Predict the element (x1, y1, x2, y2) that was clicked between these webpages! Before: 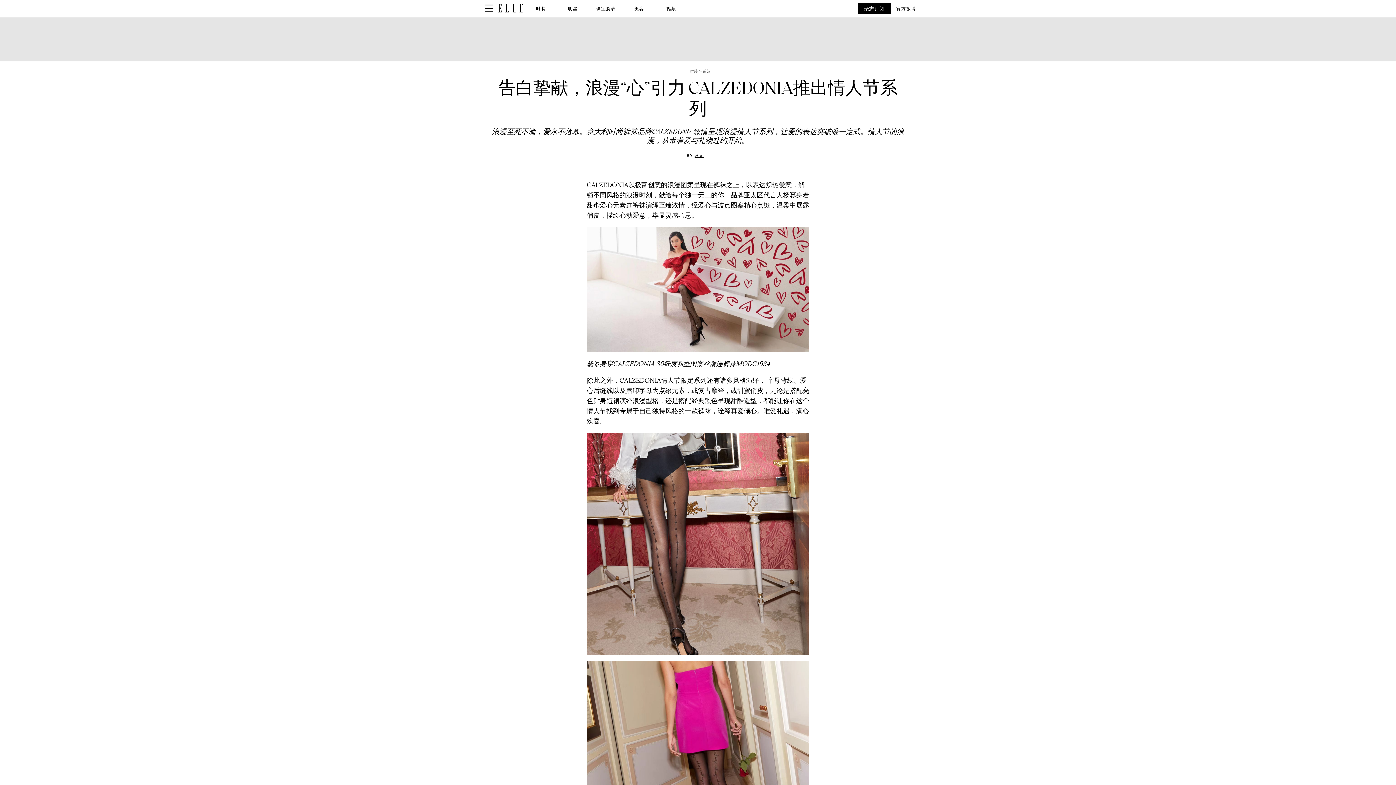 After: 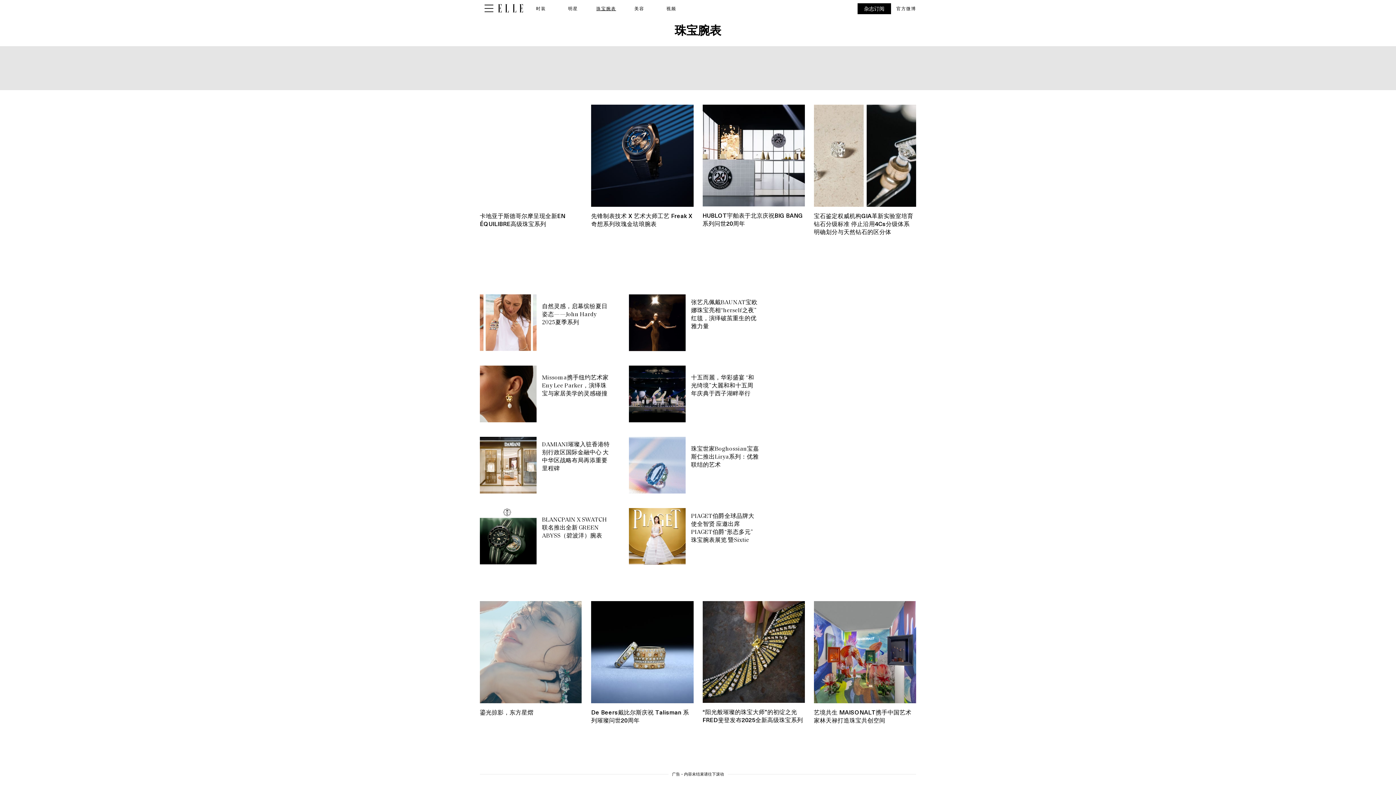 Action: label: 珠宝腕表 bbox: (596, 0, 616, 17)